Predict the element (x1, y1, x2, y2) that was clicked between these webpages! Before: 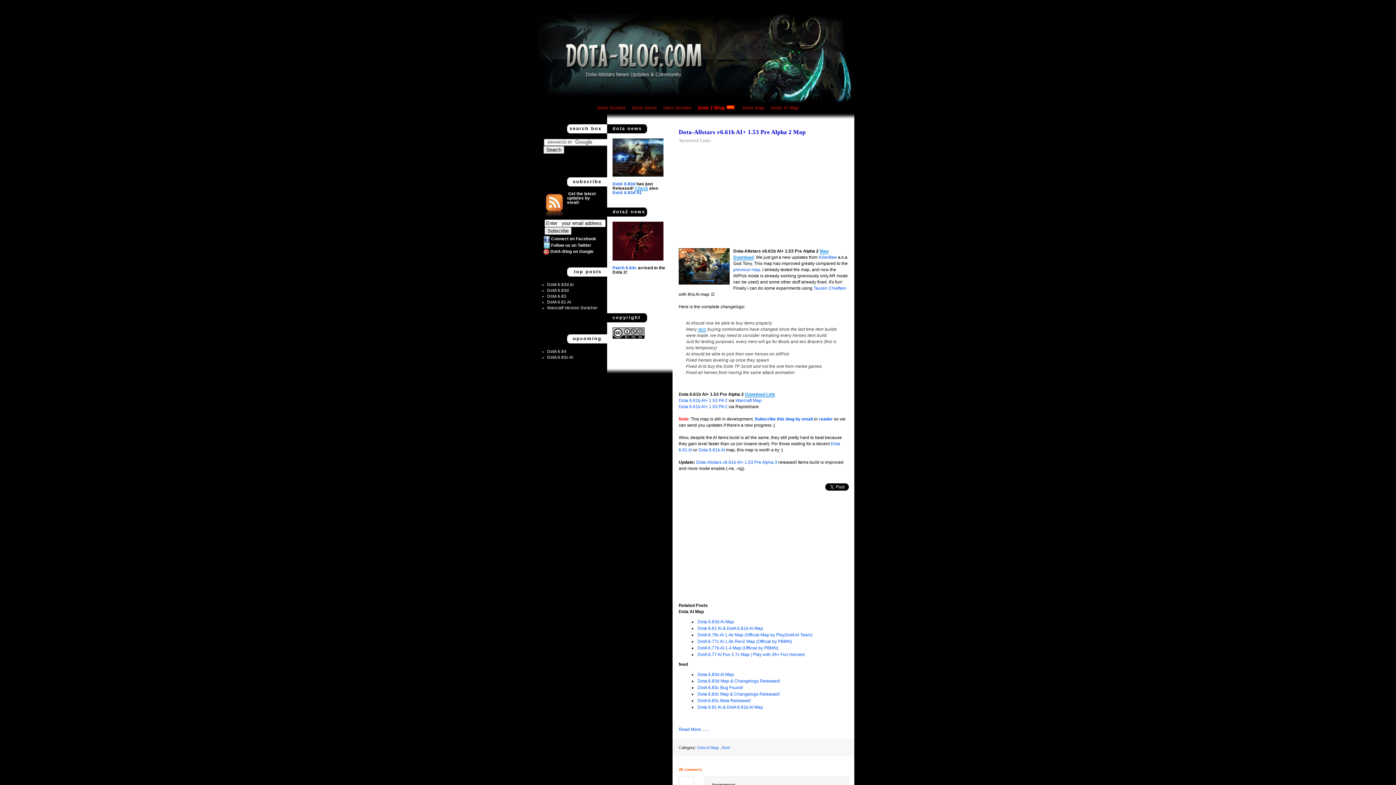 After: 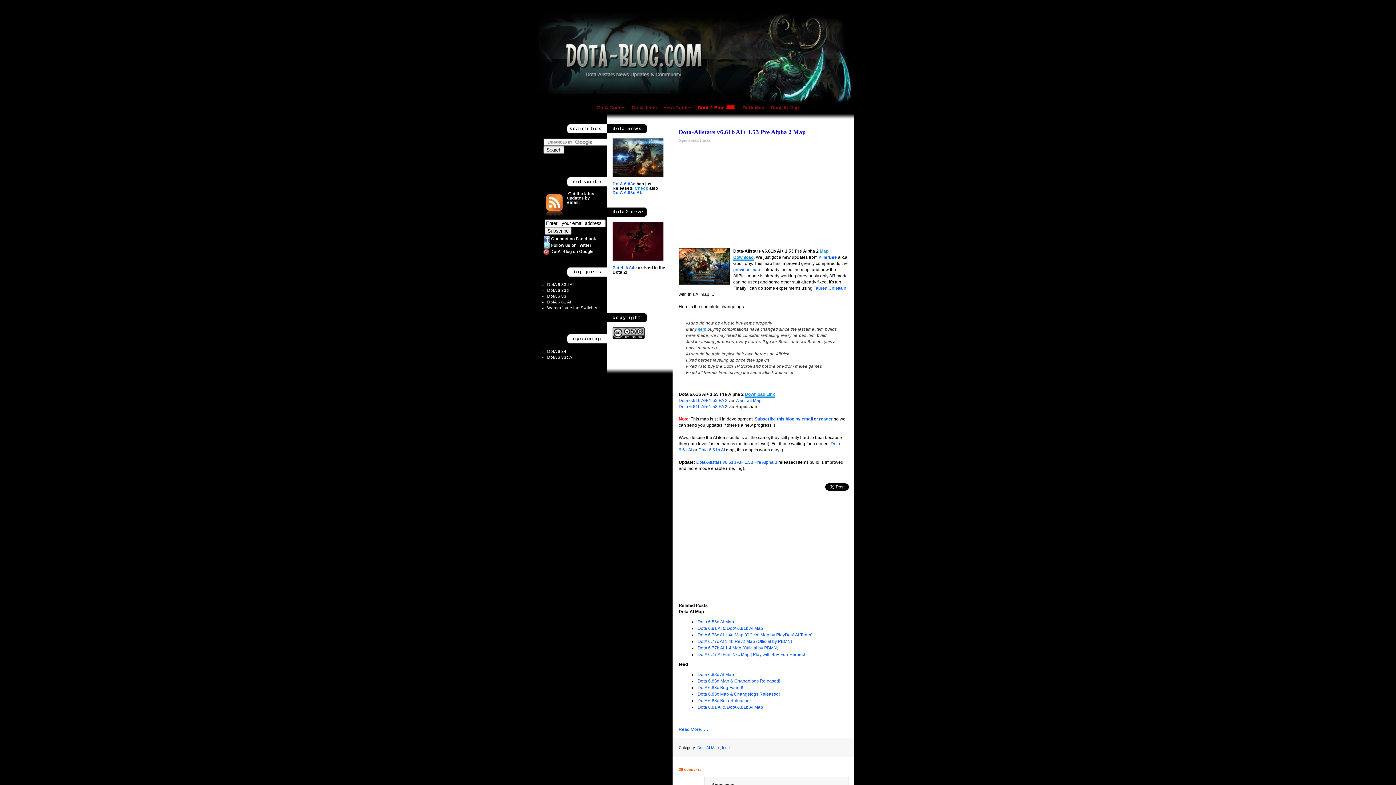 Action: bbox: (551, 236, 596, 241) label: Connect on Facebook